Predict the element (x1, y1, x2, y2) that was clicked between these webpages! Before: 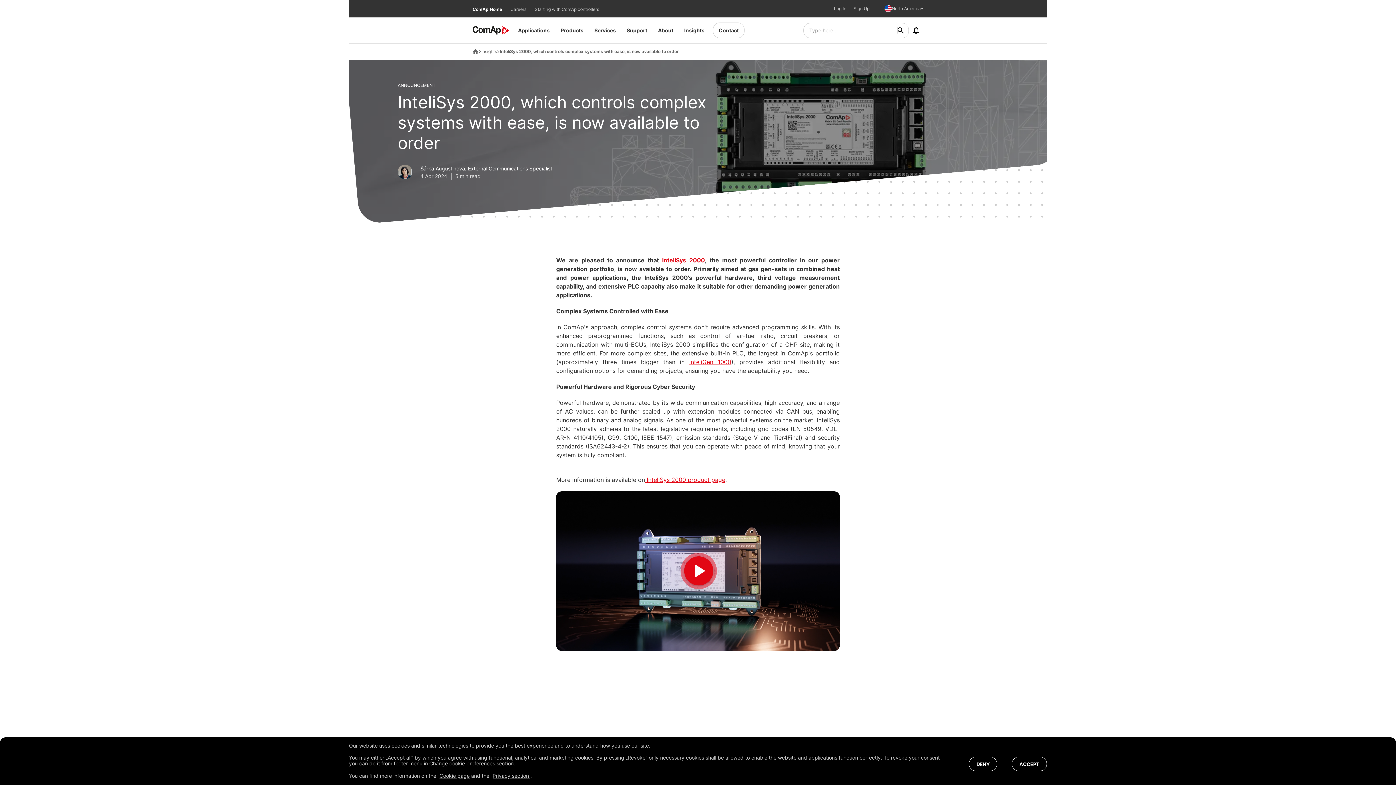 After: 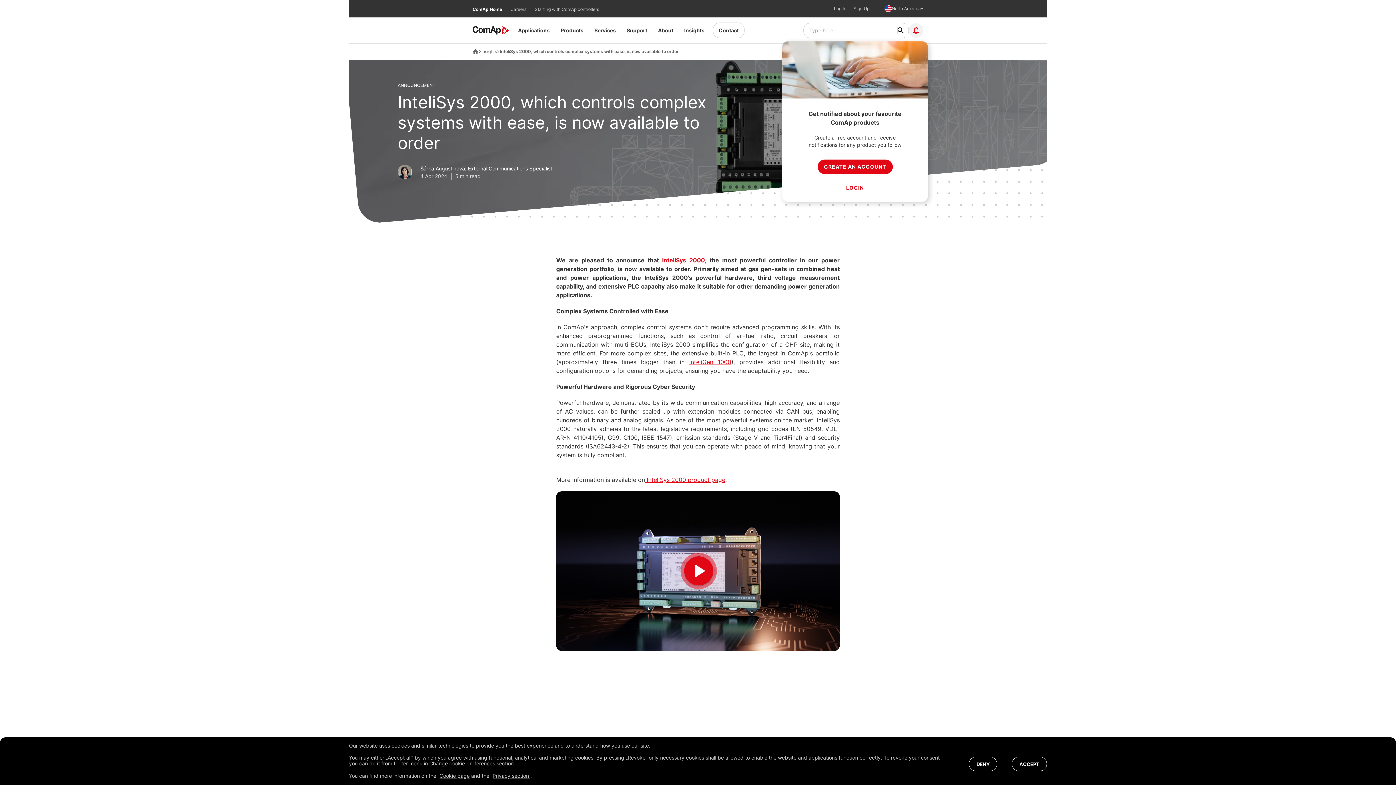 Action: bbox: (909, 23, 923, 37)